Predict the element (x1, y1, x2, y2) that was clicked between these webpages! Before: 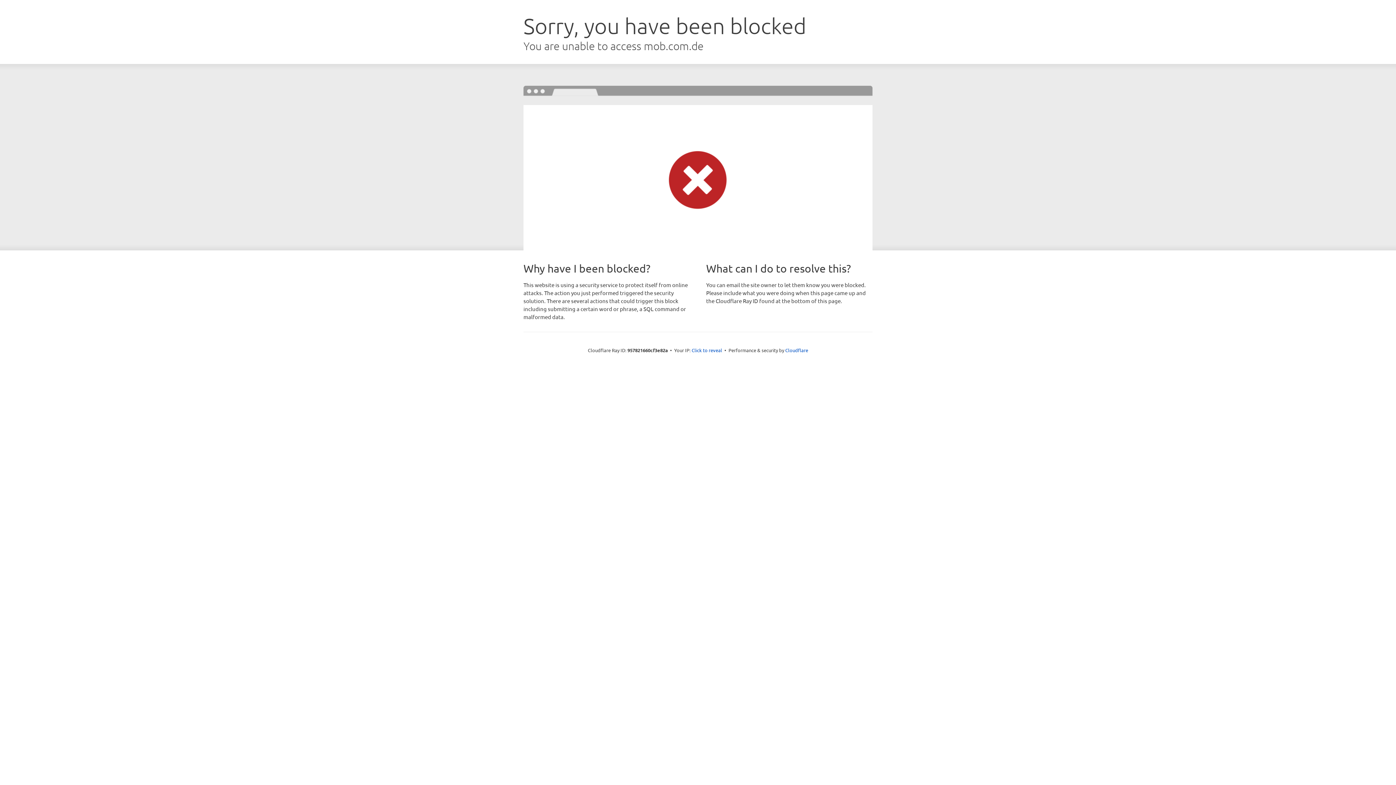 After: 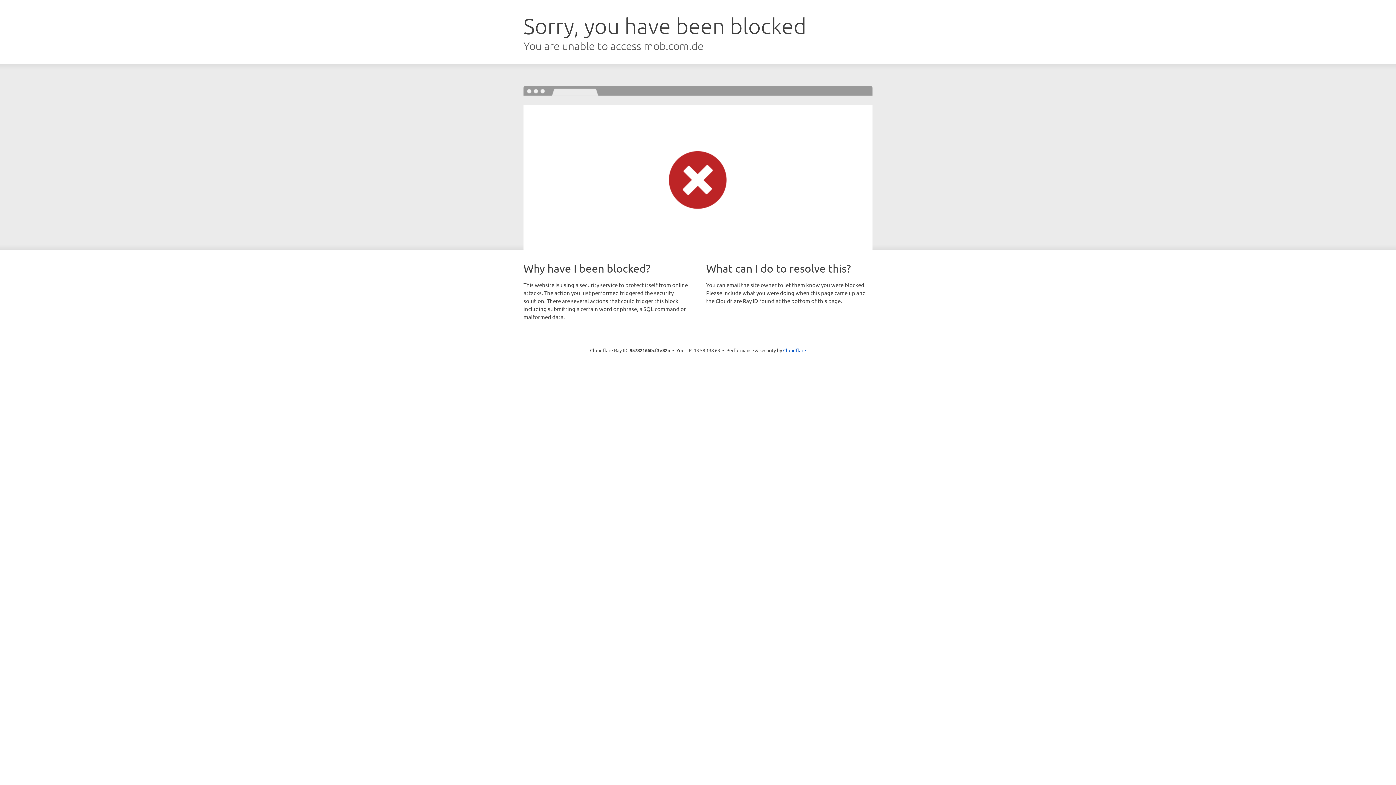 Action: bbox: (691, 346, 722, 353) label: Click to reveal